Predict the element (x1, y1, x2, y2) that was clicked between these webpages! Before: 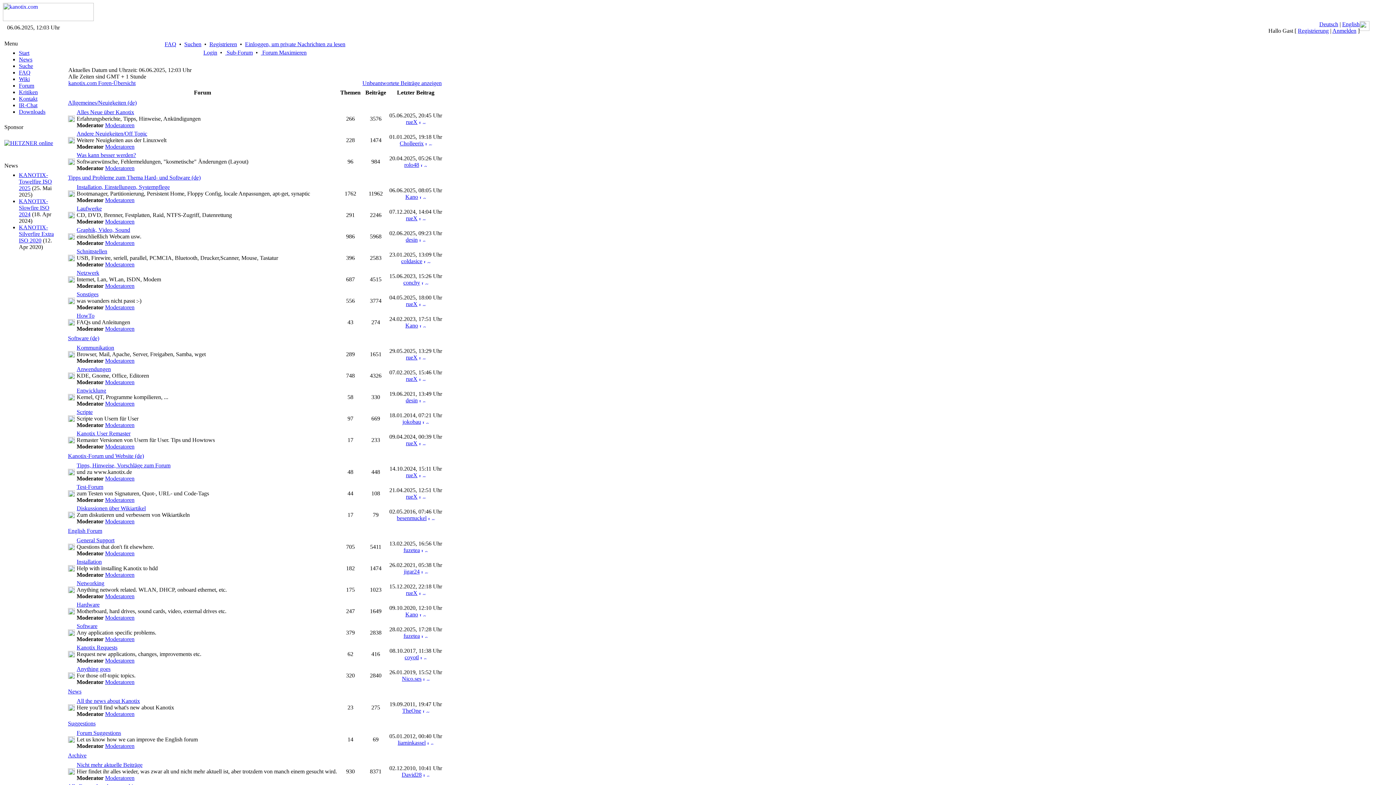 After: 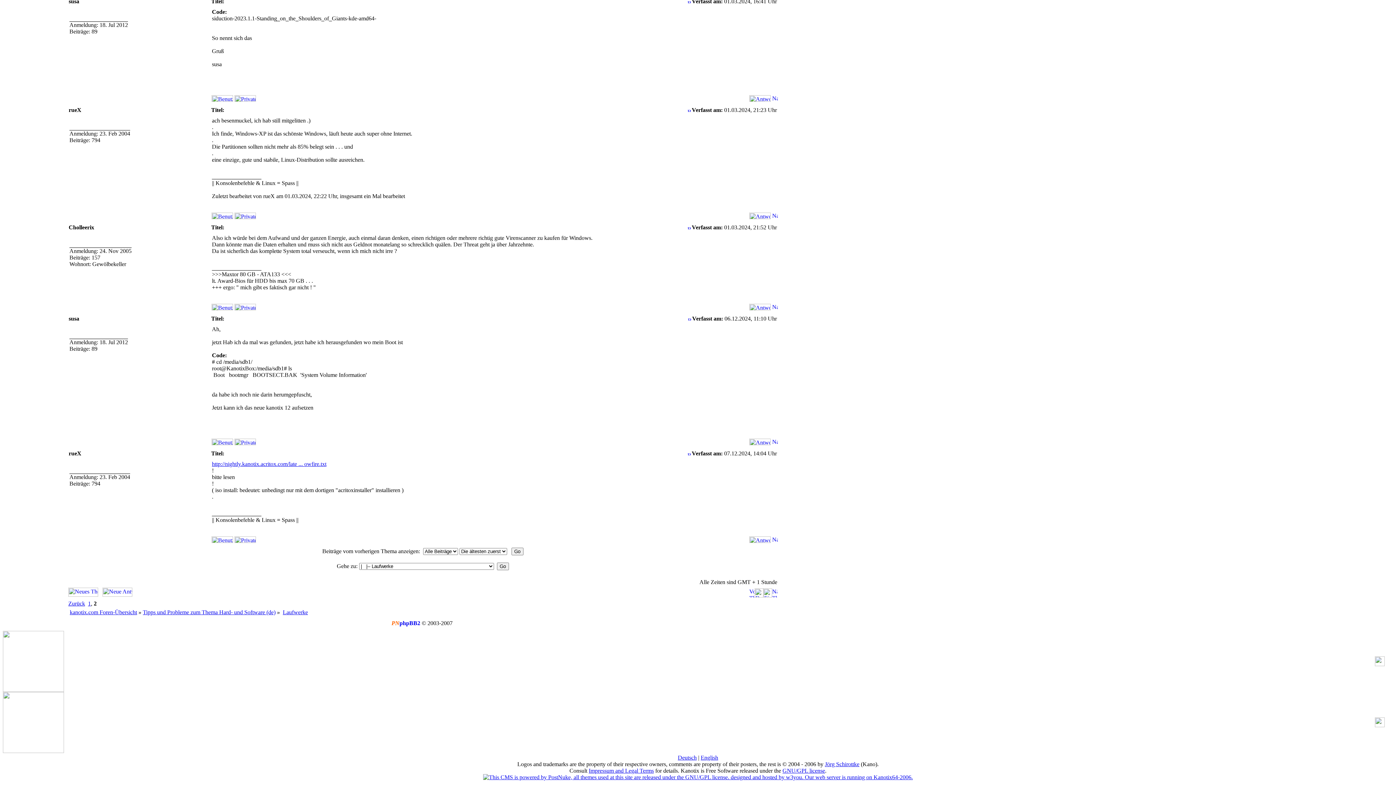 Action: bbox: (419, 215, 425, 221)